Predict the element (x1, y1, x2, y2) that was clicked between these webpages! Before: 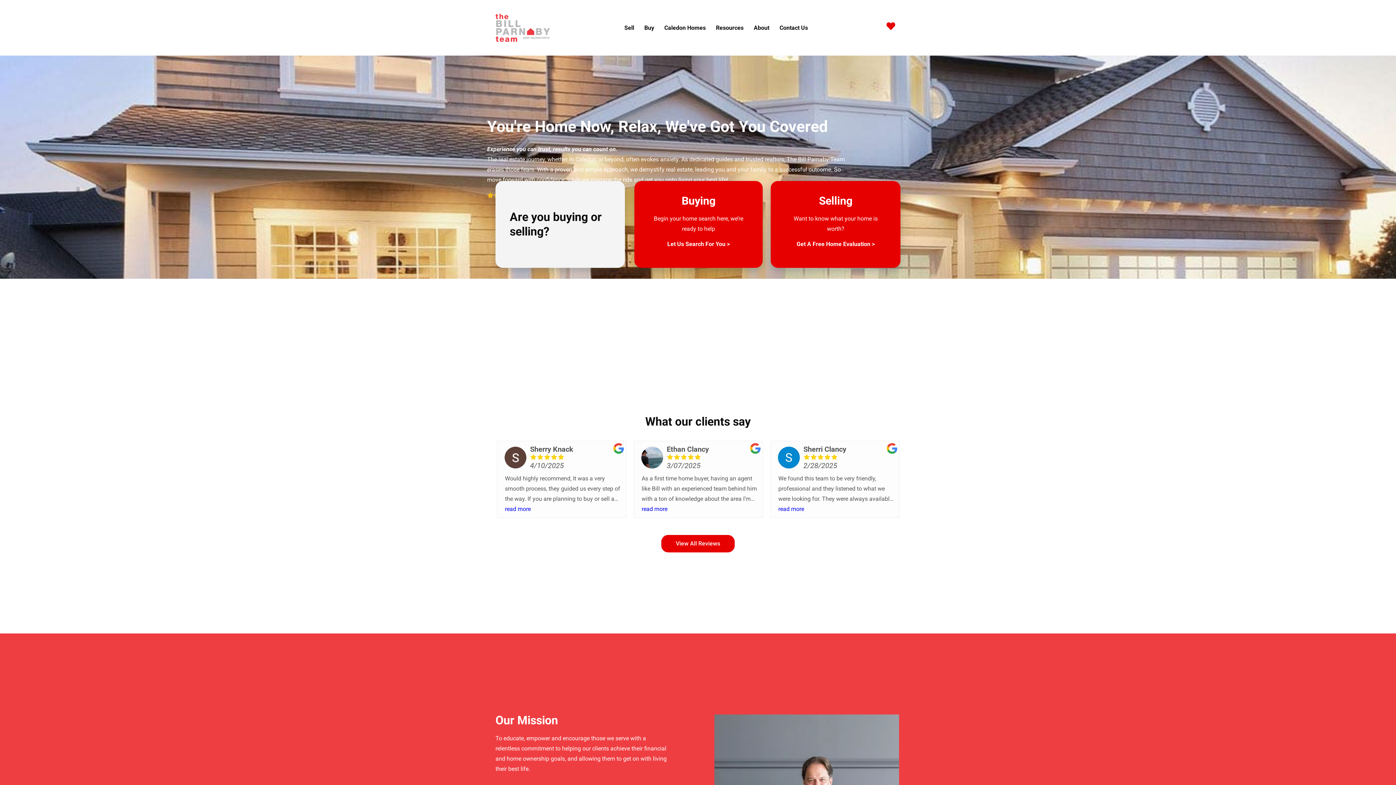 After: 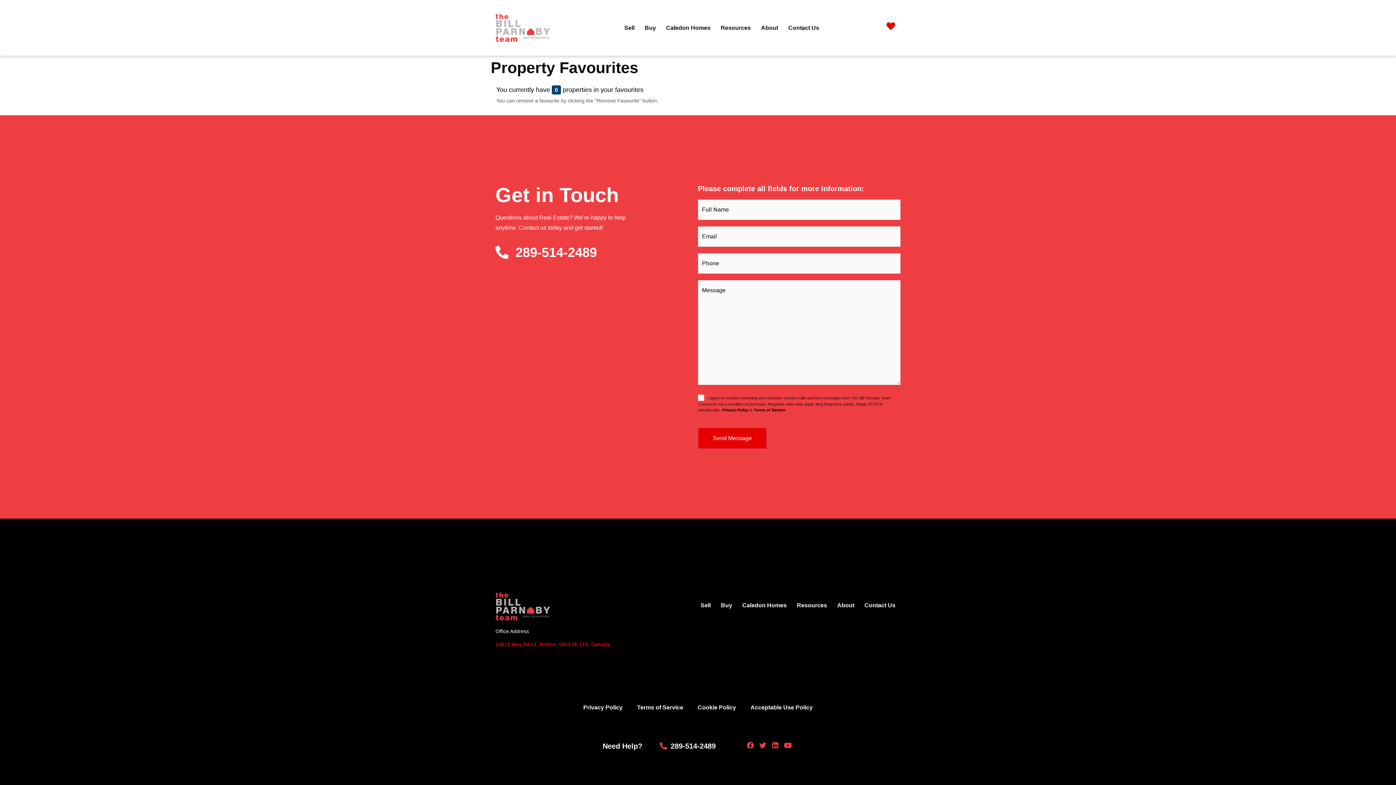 Action: bbox: (886, 21, 895, 30)